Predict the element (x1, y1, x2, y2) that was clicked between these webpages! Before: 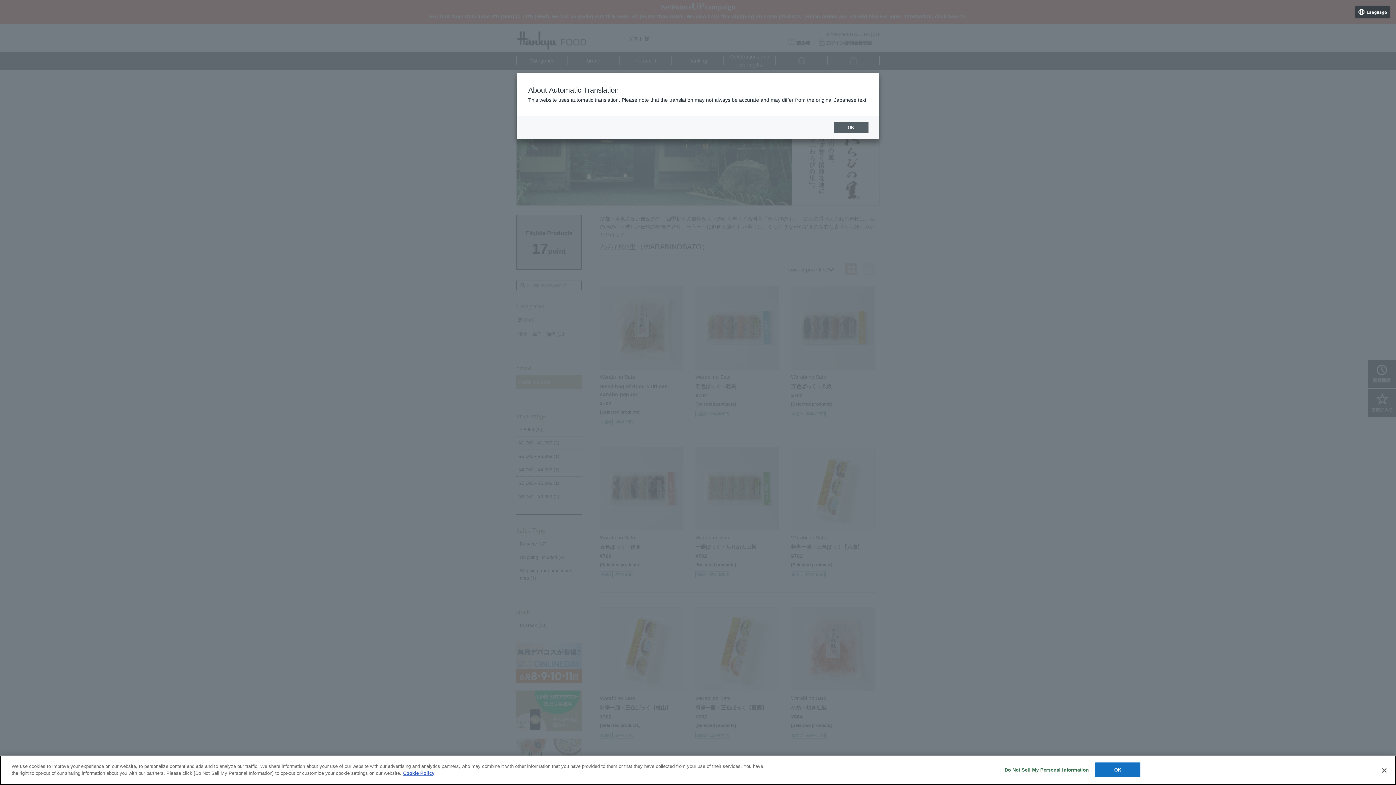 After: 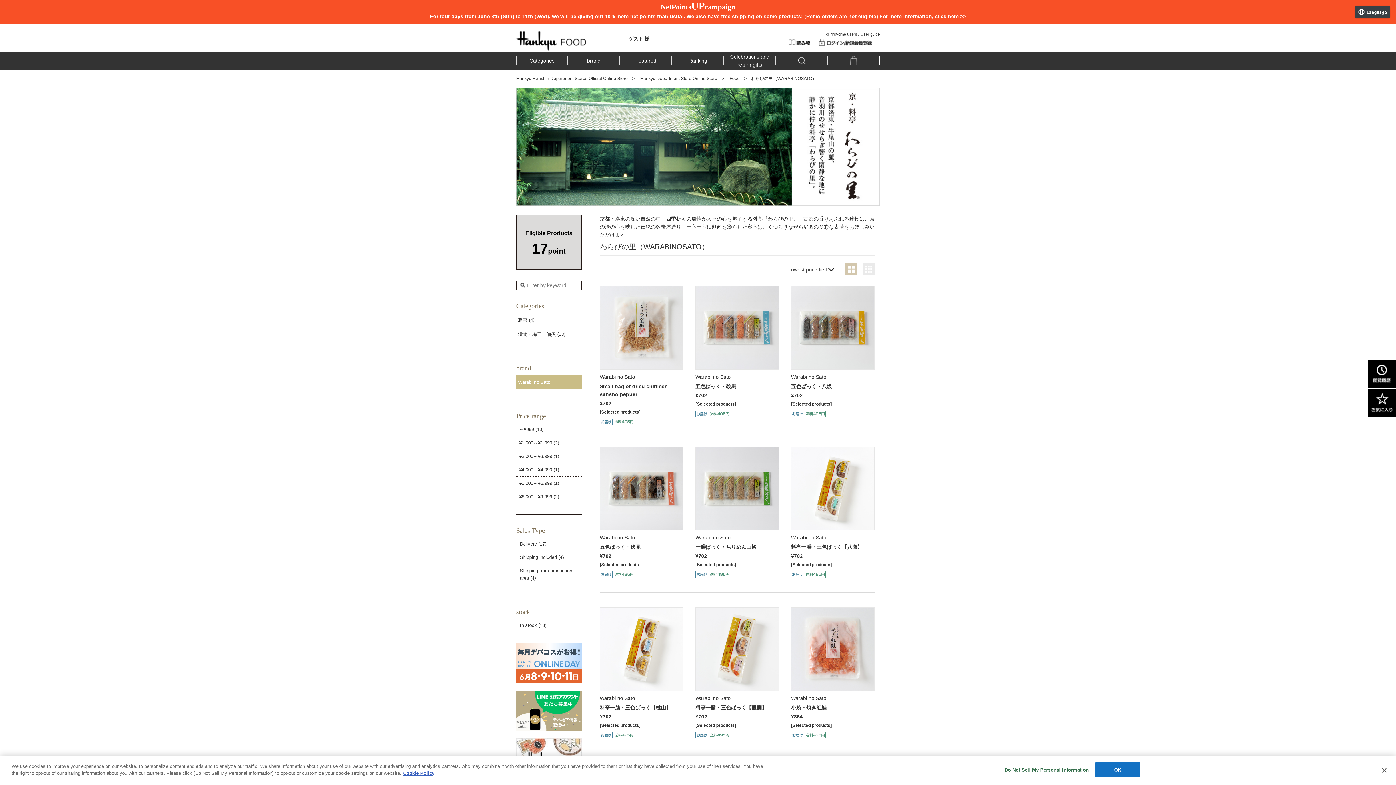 Action: bbox: (833, 121, 868, 133) label: OK